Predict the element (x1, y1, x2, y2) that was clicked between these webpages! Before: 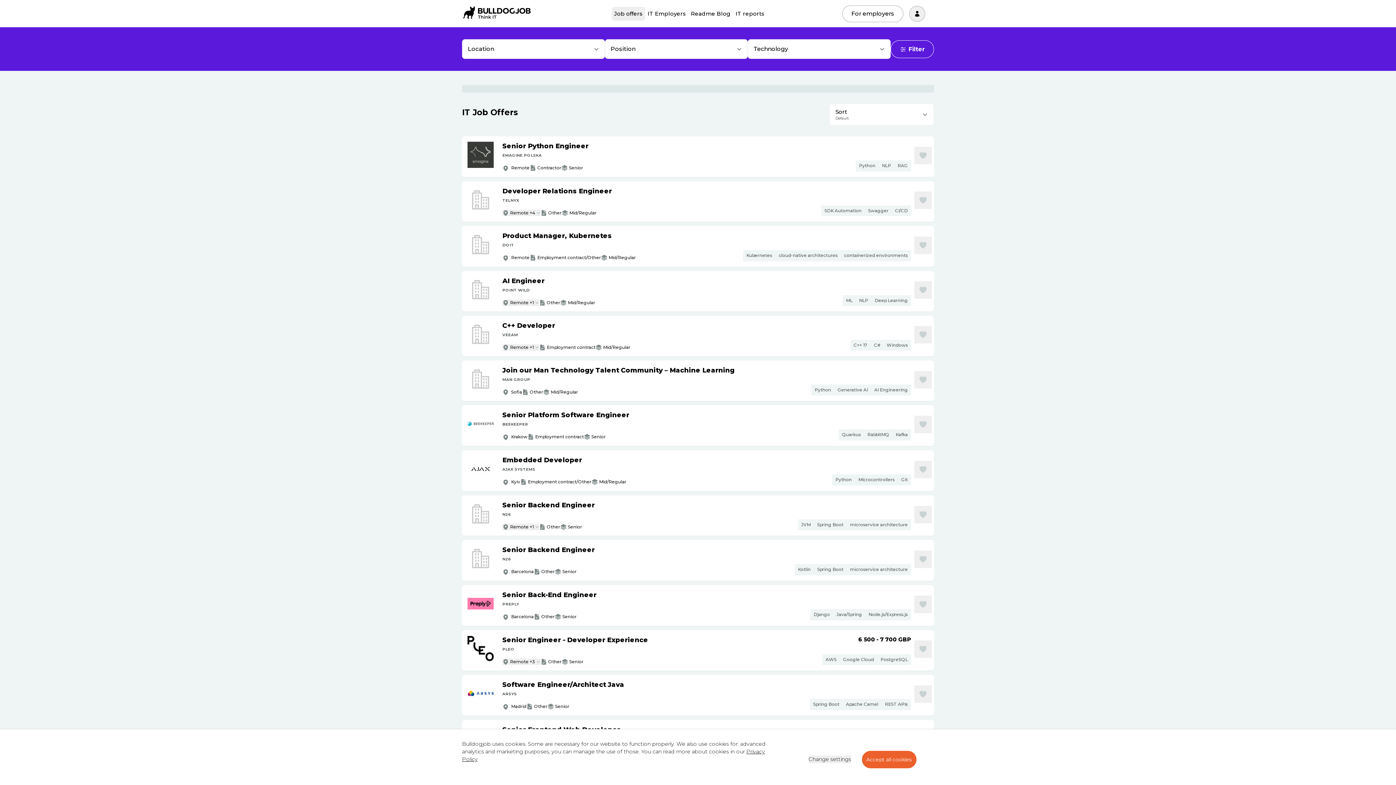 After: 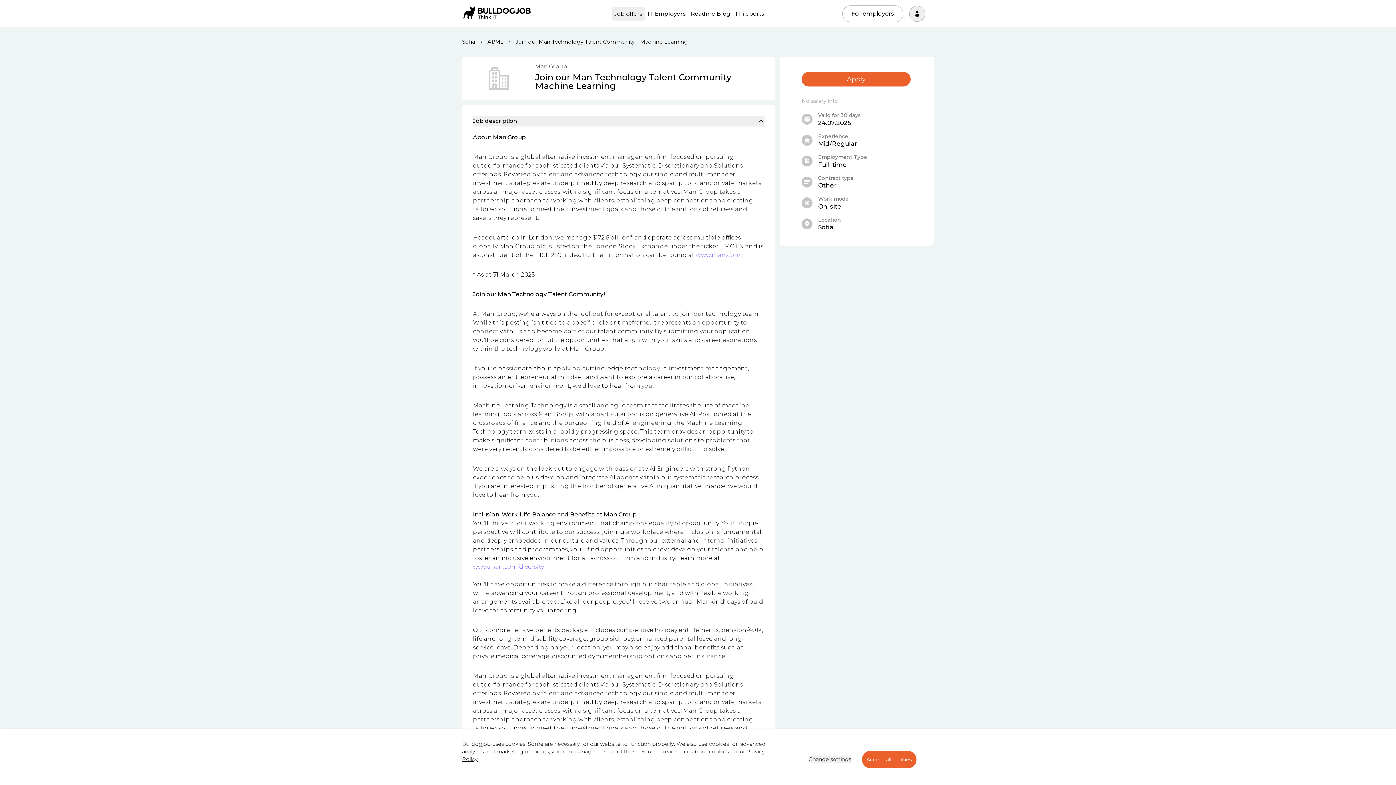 Action: label: Join our Man Technology Talent Community – Machine Learning
MAN GROUP
Sofia
Other
Mid/Regular
Python
Generative AI
AI Engineering bbox: (462, 360, 934, 401)